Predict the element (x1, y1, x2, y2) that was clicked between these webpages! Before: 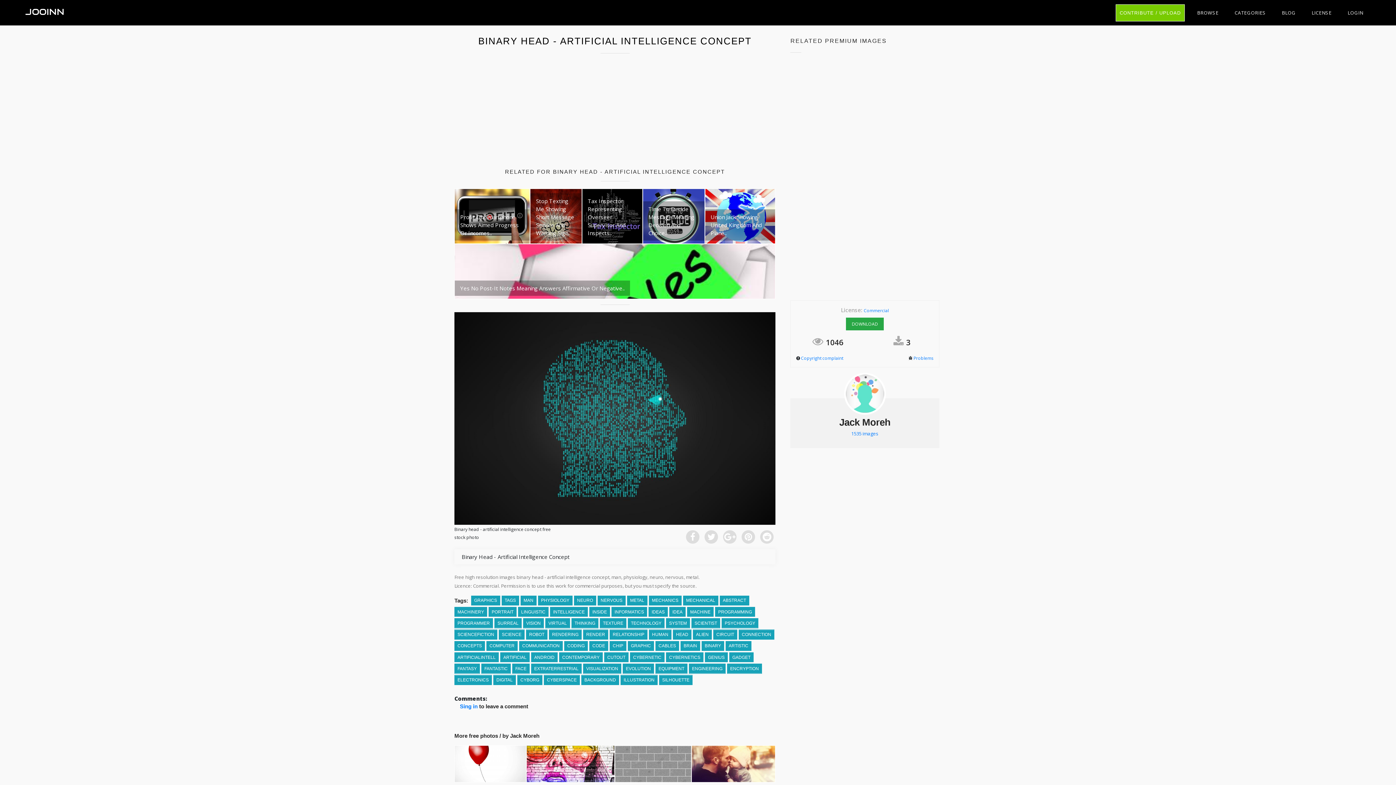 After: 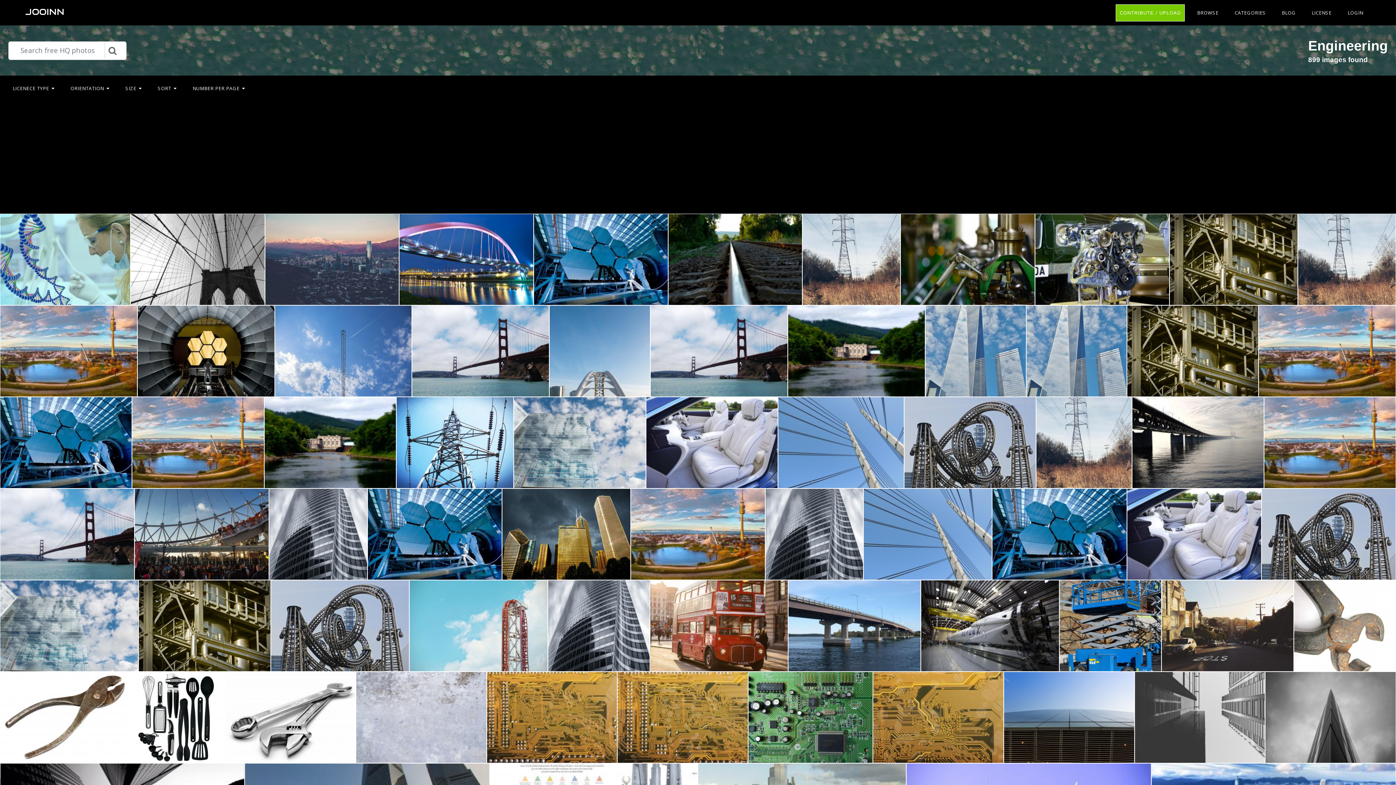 Action: label: ENGINEERING bbox: (689, 664, 725, 674)